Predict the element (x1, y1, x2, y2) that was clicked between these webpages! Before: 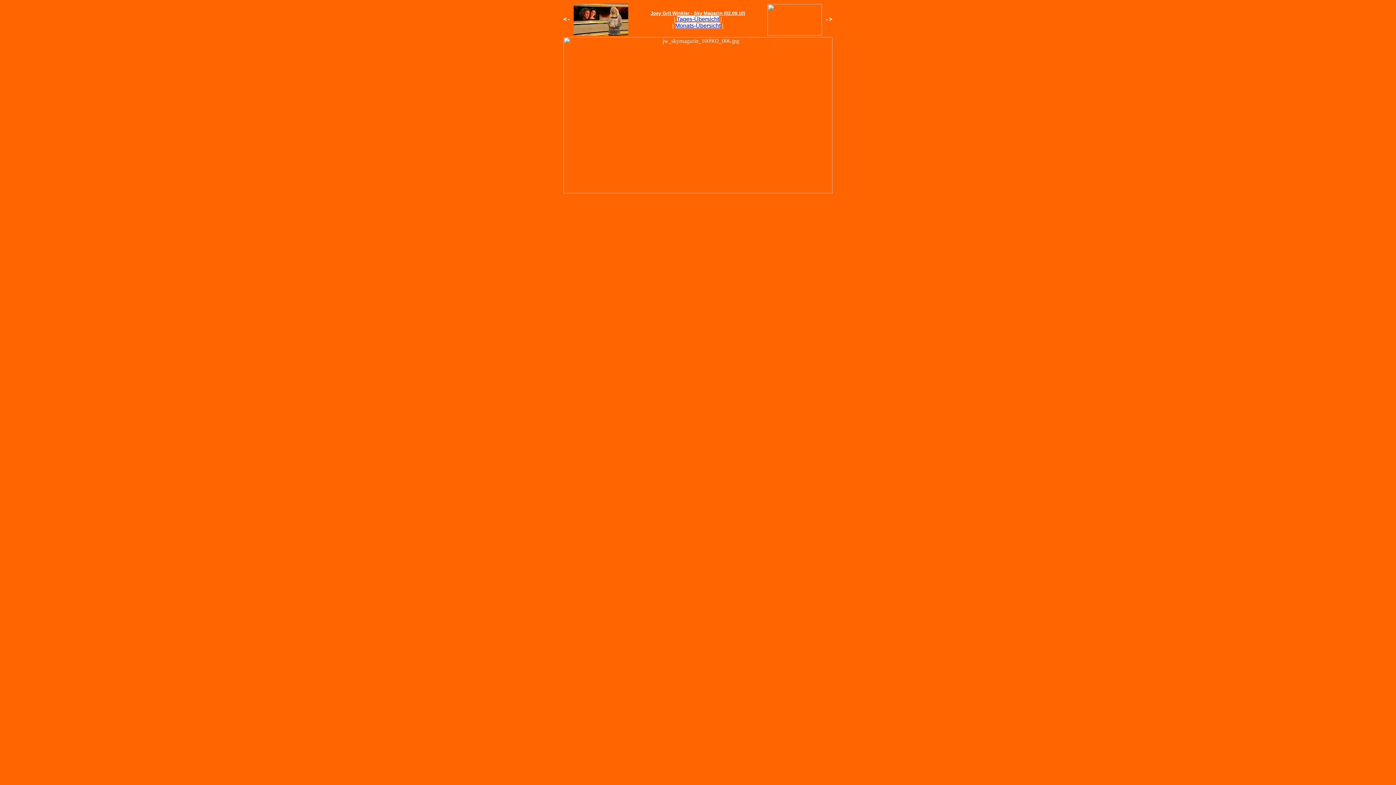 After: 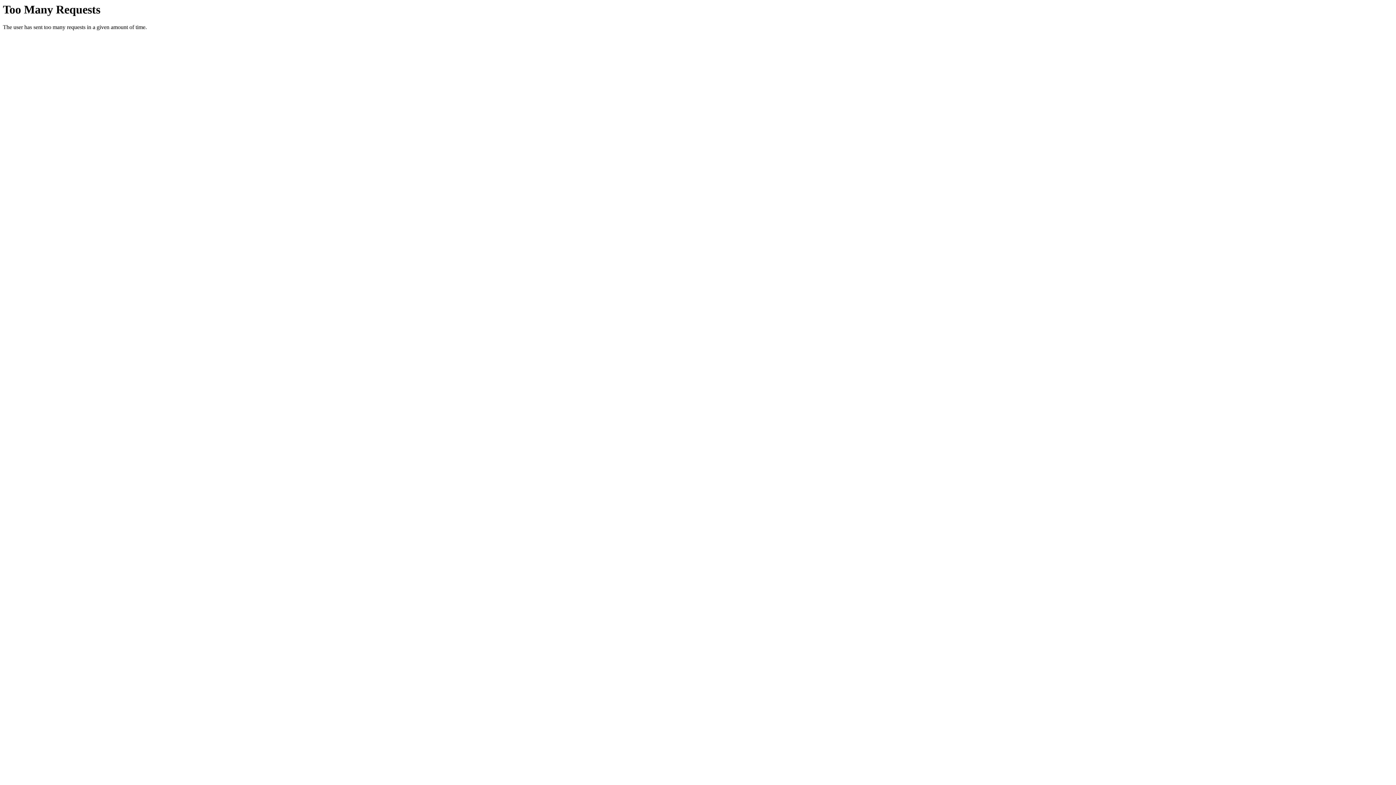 Action: label: Tages-Übersicht bbox: (676, 16, 719, 22)